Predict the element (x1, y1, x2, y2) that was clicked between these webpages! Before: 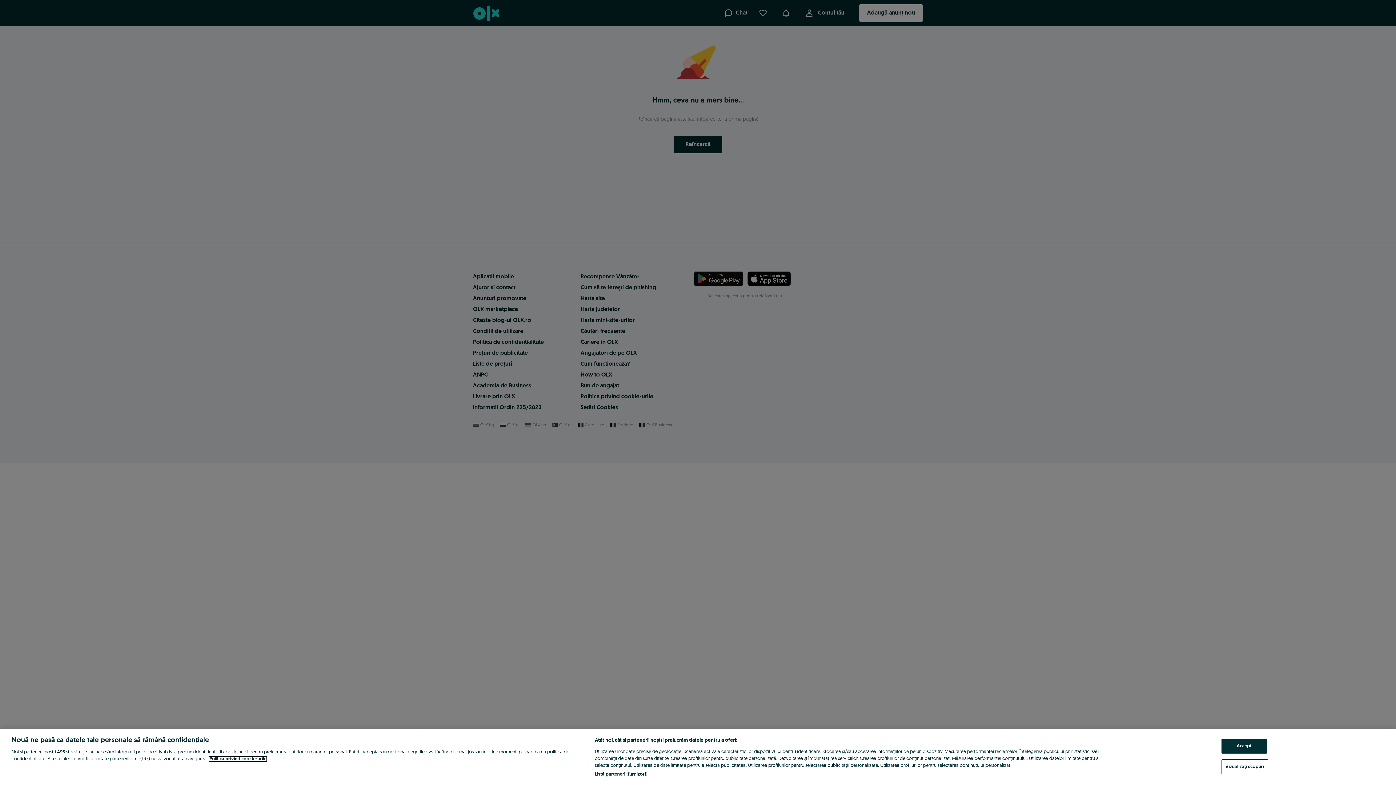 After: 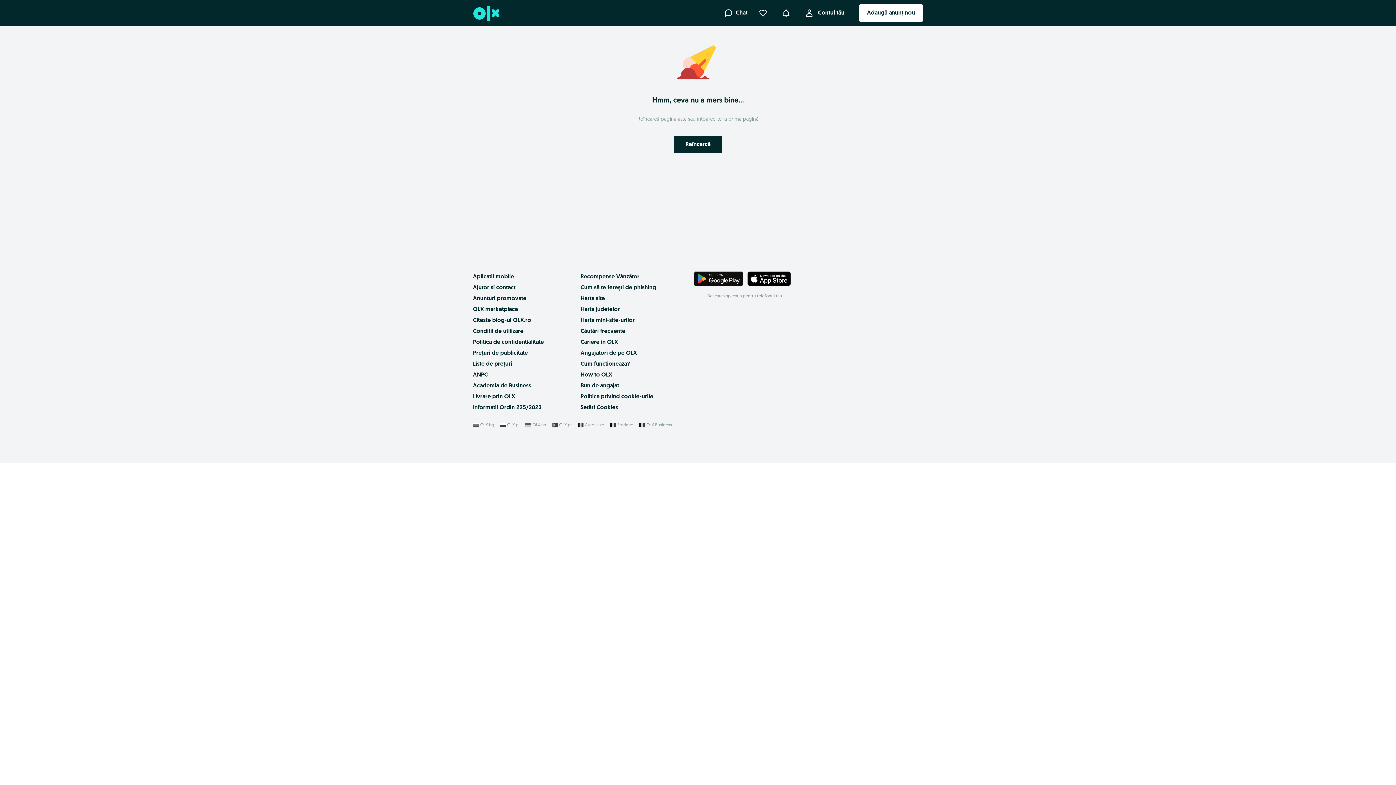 Action: bbox: (1221, 739, 1267, 754) label: Accept